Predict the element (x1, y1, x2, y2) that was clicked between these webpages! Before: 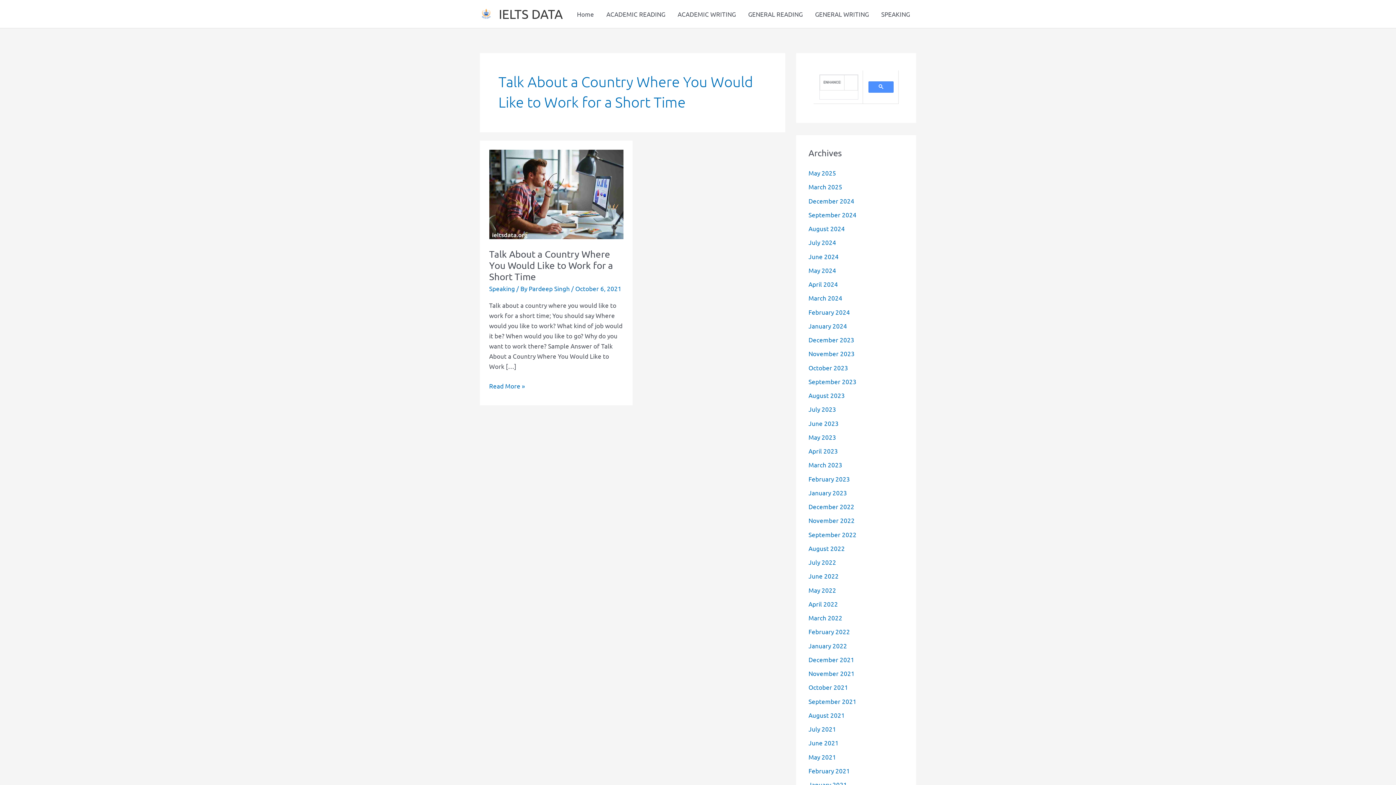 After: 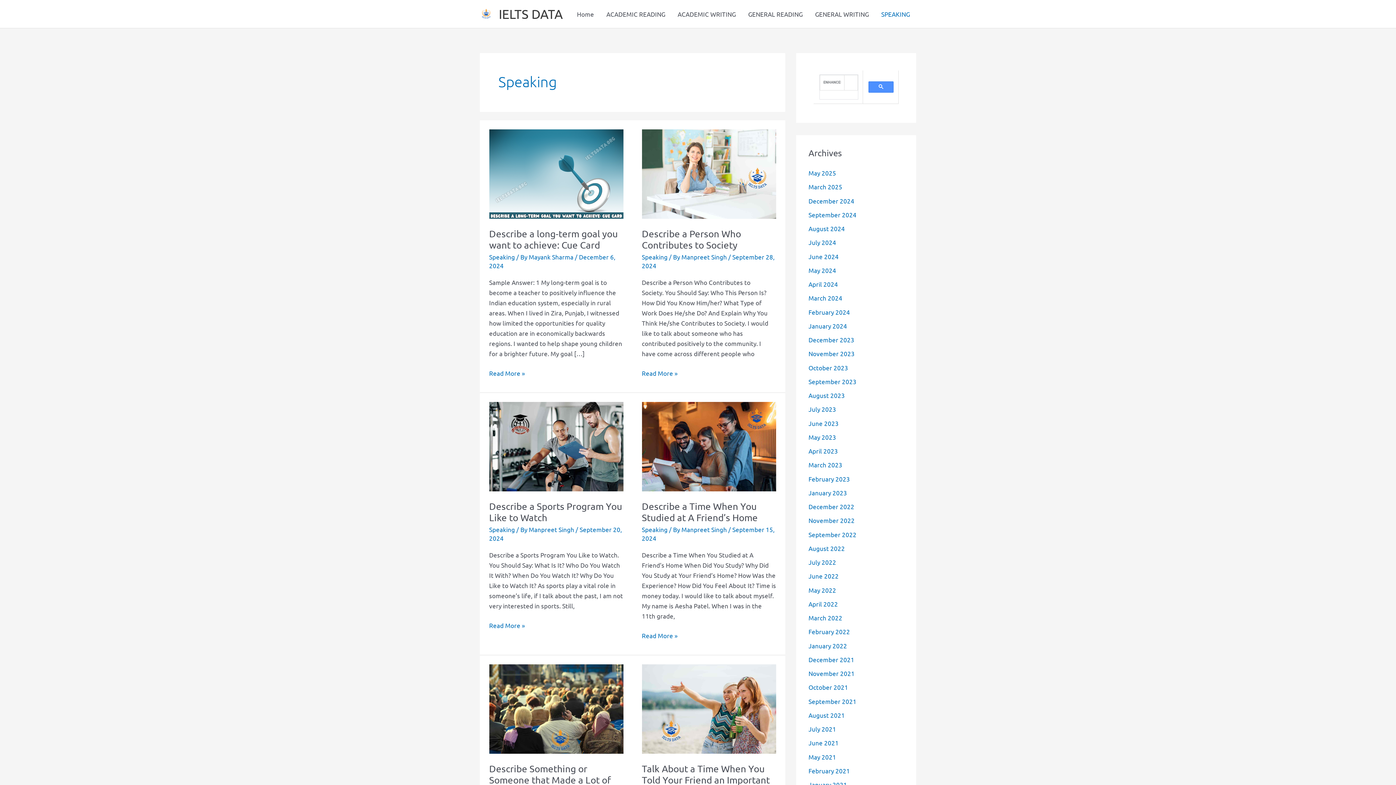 Action: label: SPEAKING bbox: (875, 0, 916, 28)